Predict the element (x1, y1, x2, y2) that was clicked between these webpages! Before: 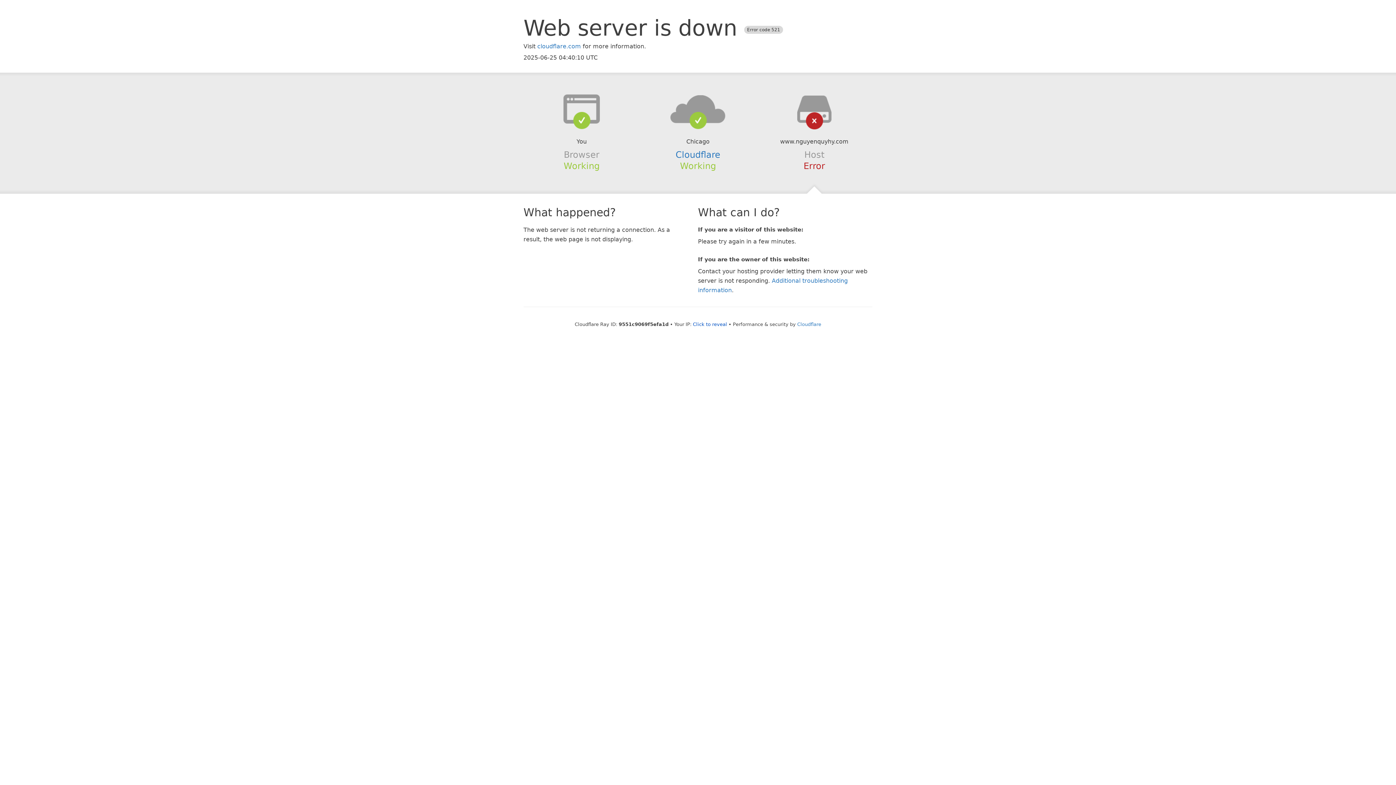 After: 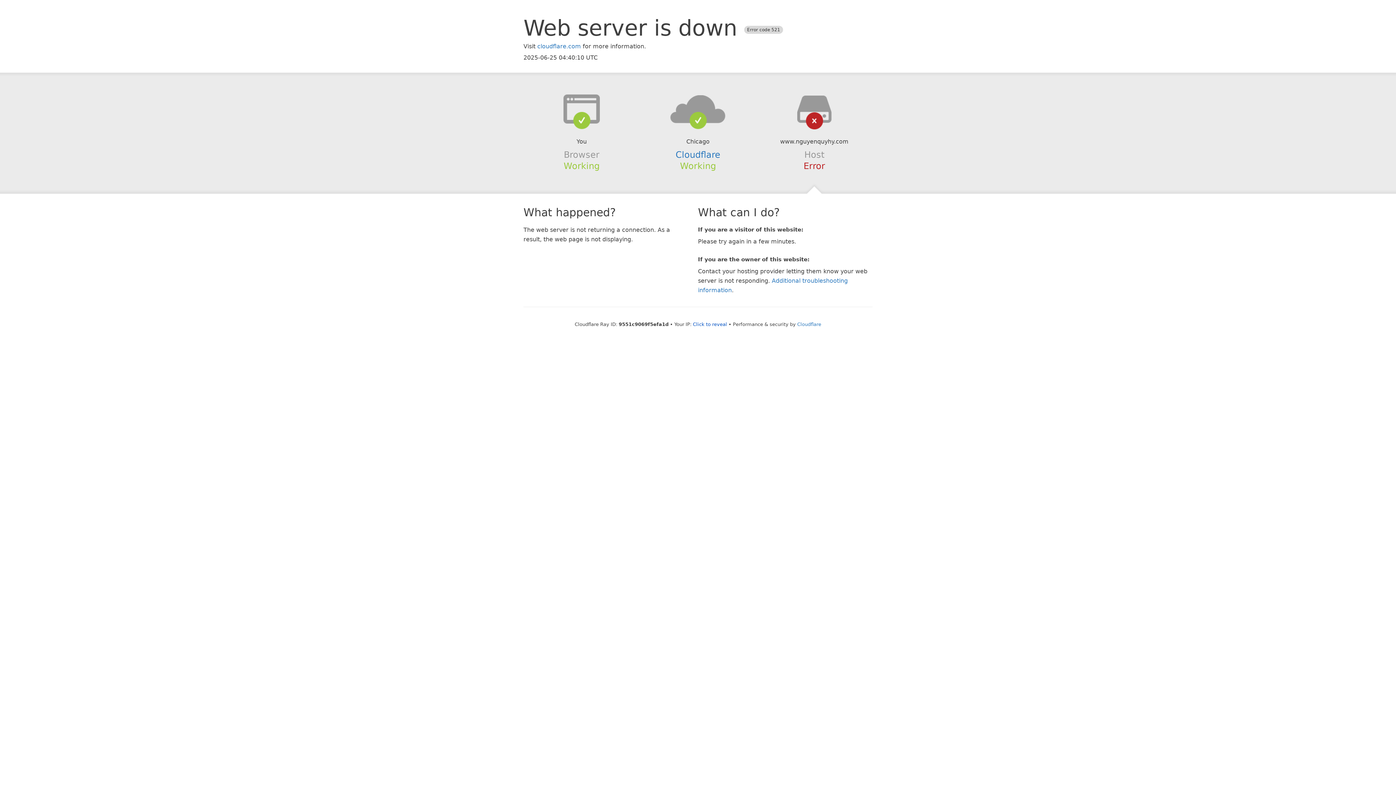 Action: bbox: (639, 94, 756, 123)